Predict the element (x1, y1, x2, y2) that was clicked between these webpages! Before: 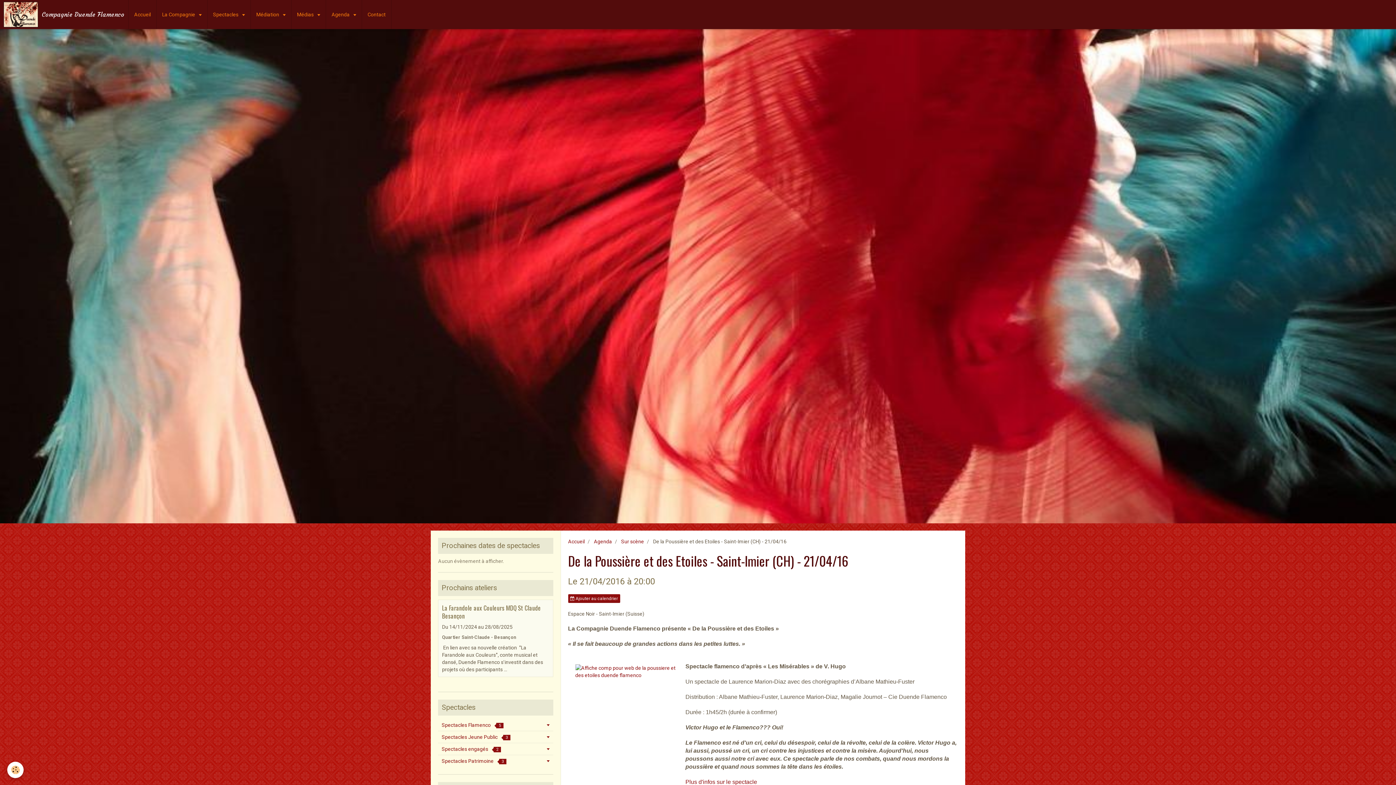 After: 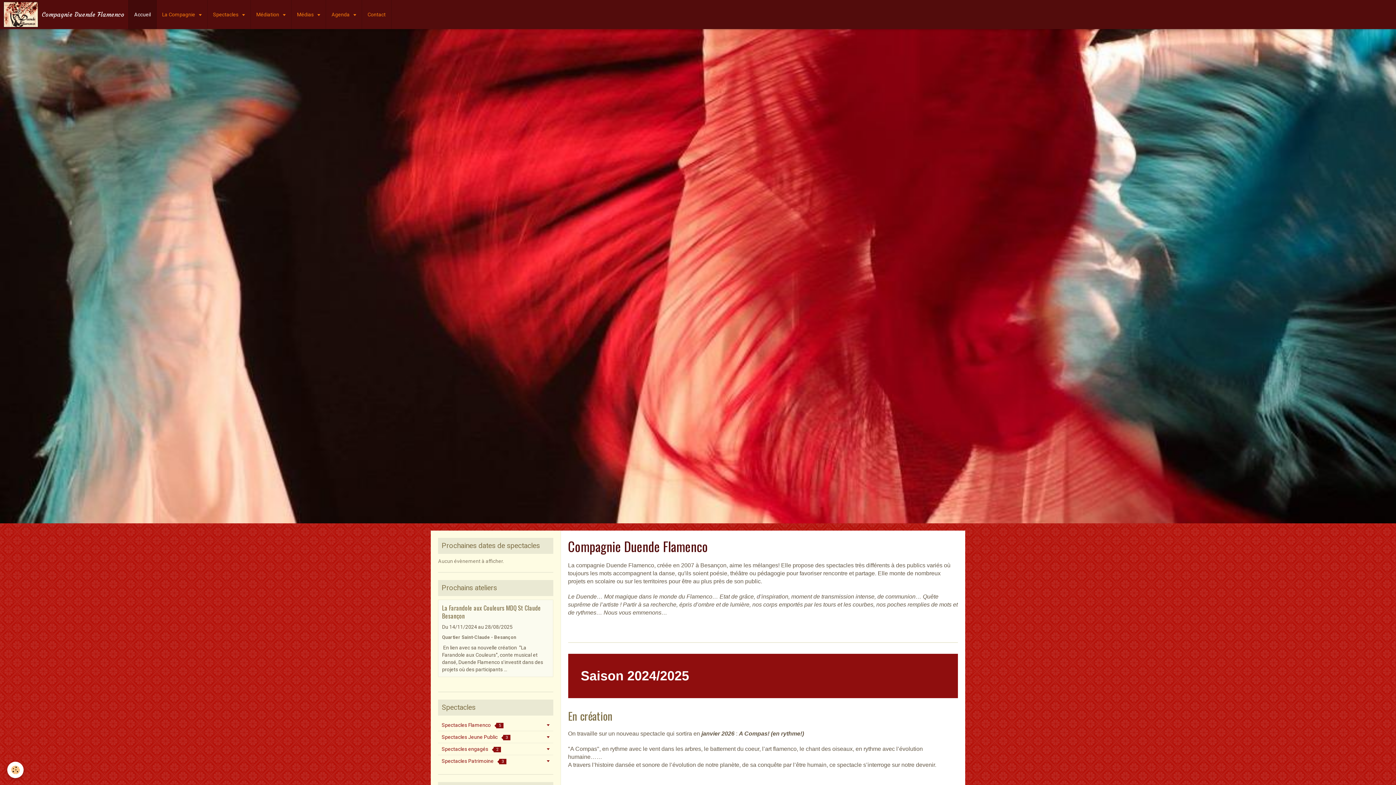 Action: label: Accueil bbox: (568, 538, 584, 544)